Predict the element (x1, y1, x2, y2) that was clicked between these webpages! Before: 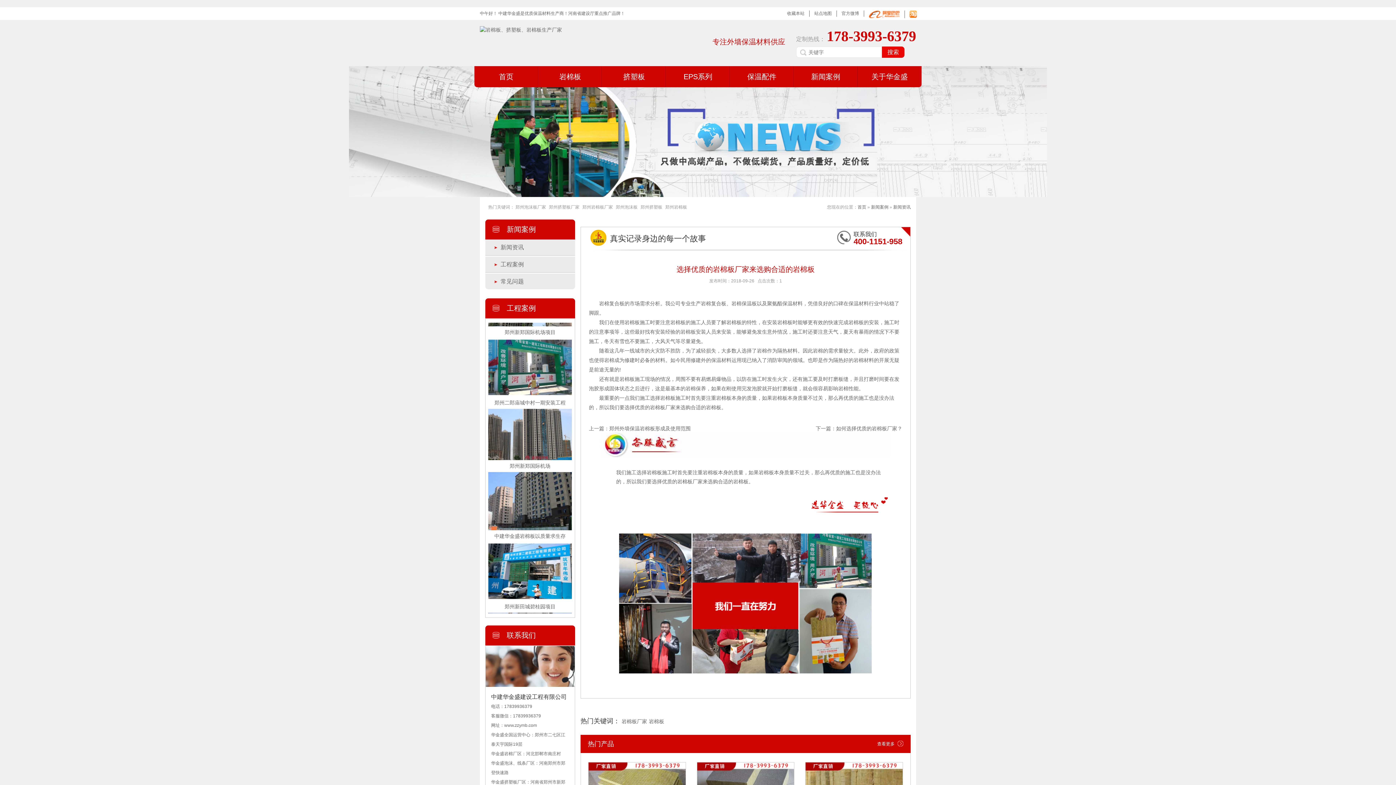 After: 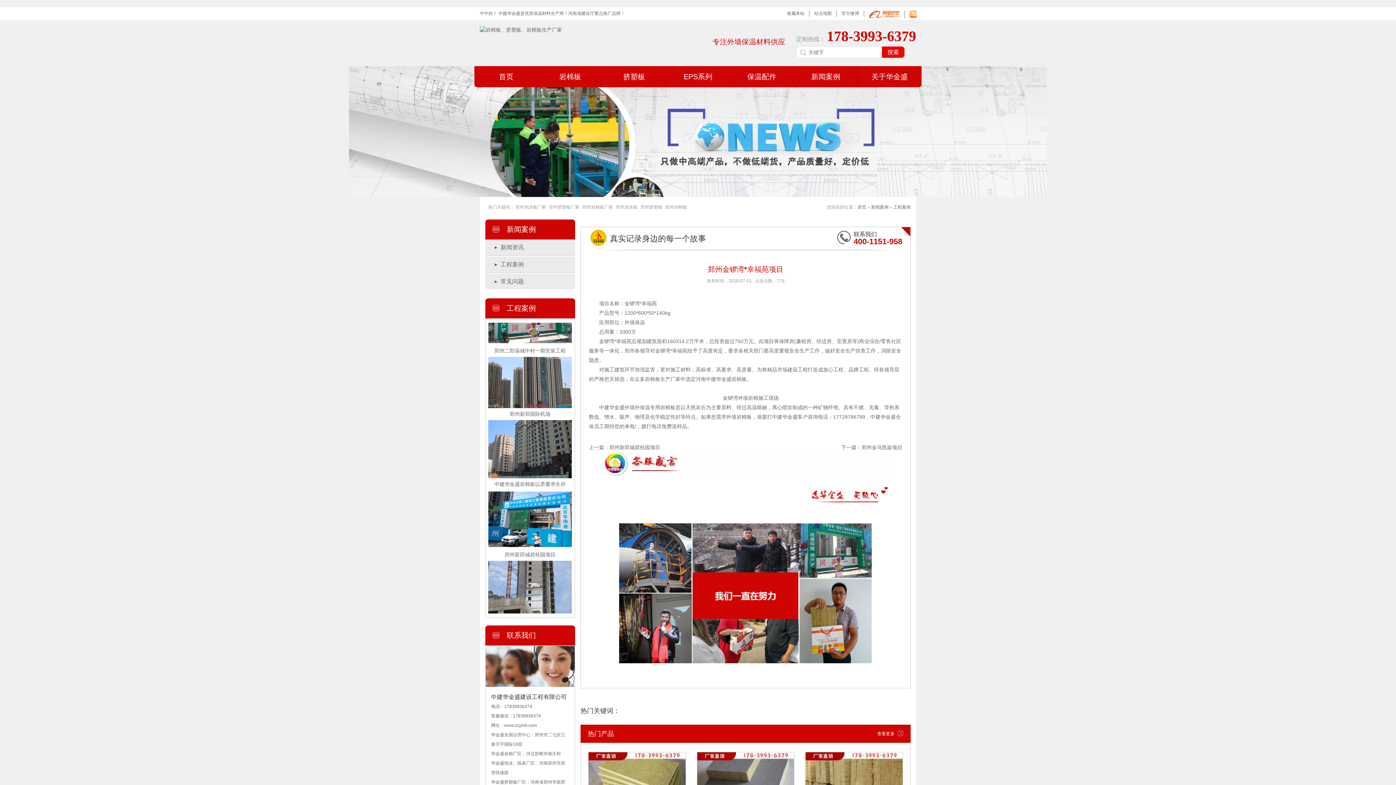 Action: bbox: (503, 436, 556, 442) label: 郑州金锣湾*幸福苑项目